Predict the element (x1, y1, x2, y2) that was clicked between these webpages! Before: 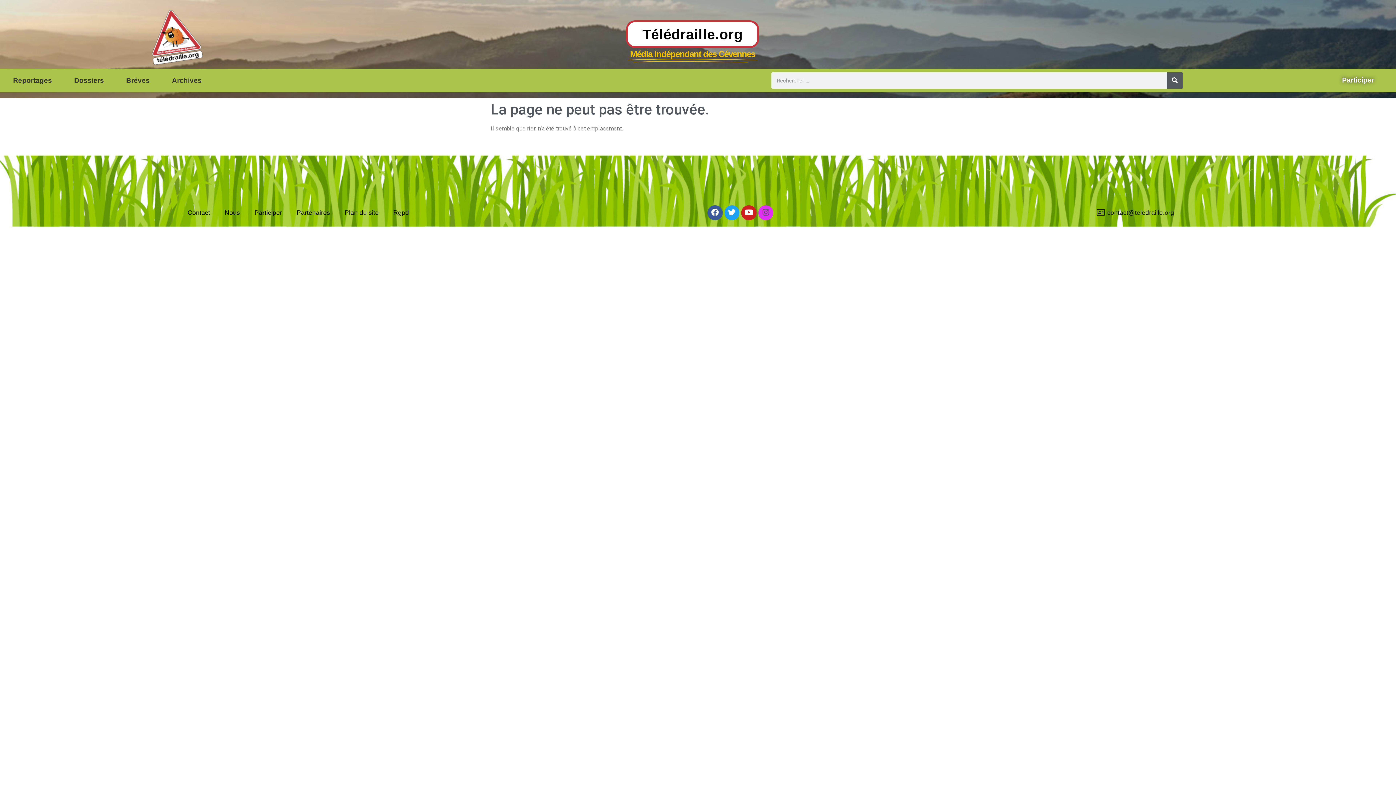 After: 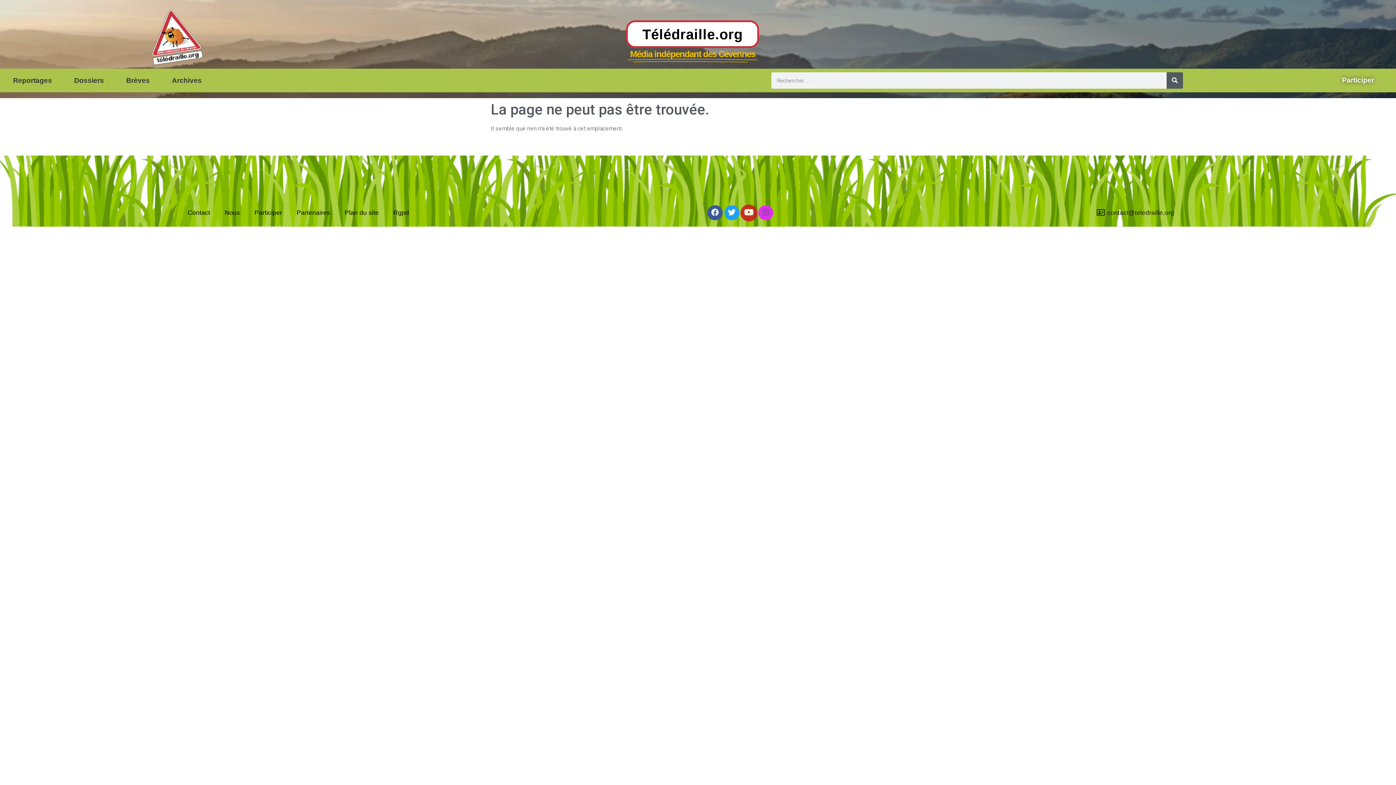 Action: bbox: (741, 205, 756, 220) label: Youtube